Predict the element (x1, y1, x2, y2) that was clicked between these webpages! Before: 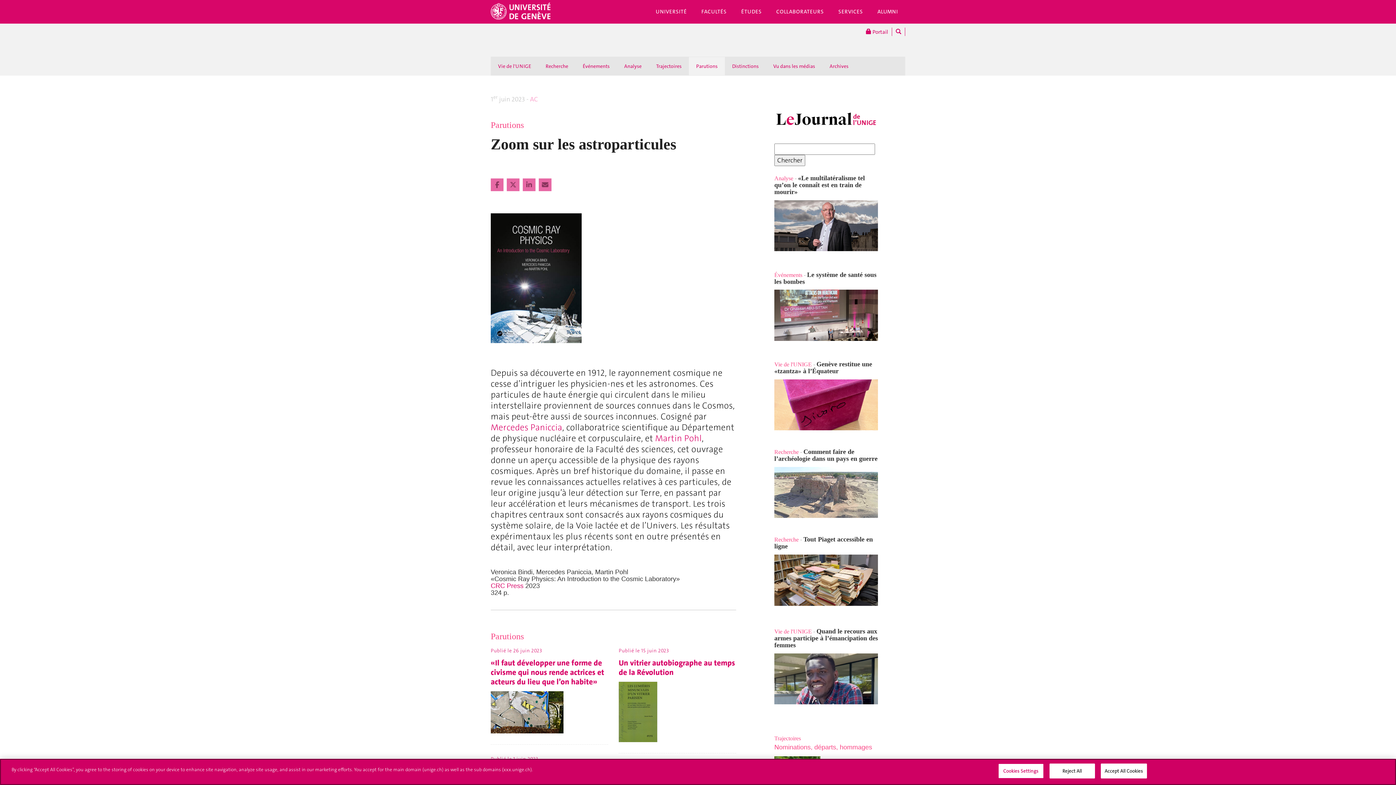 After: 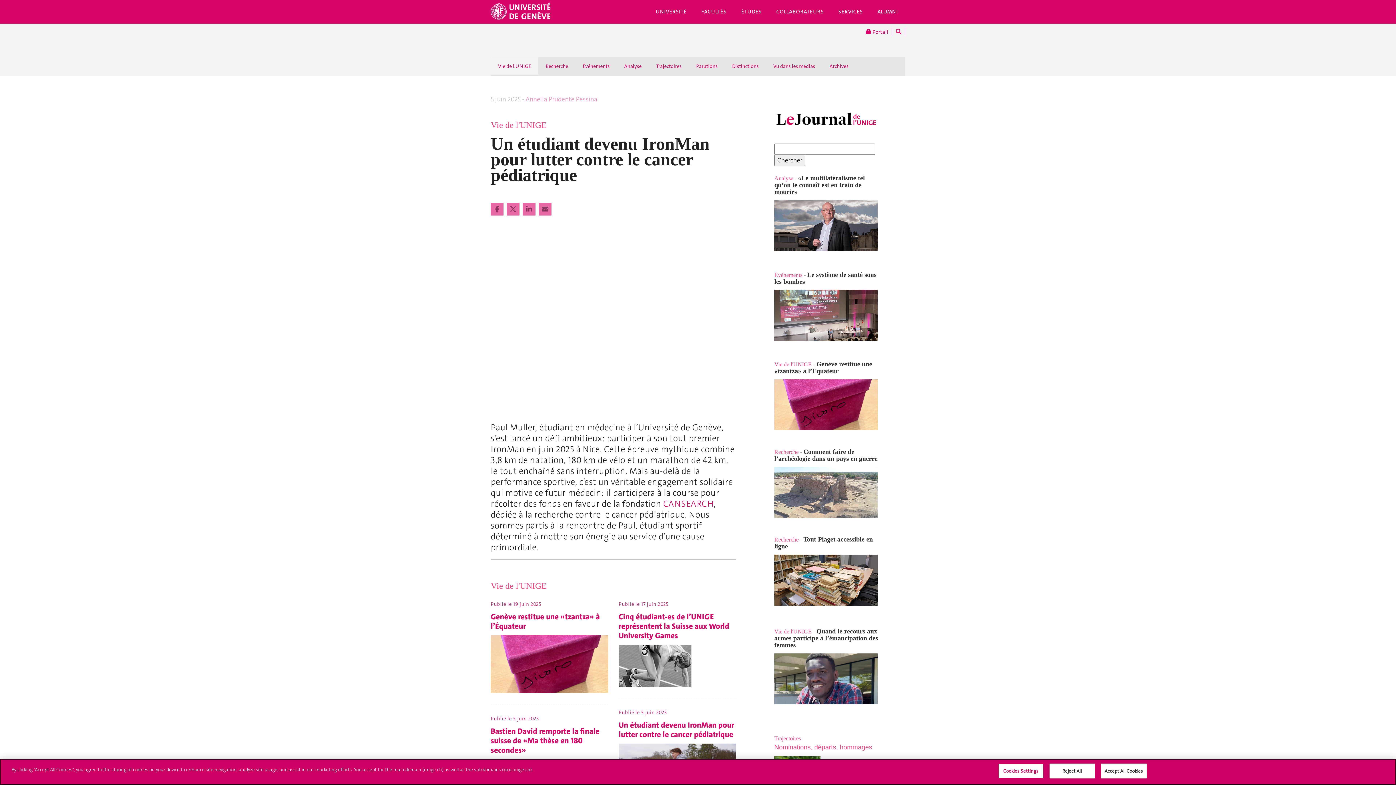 Action: bbox: (774, 610, 776, 619) label:  